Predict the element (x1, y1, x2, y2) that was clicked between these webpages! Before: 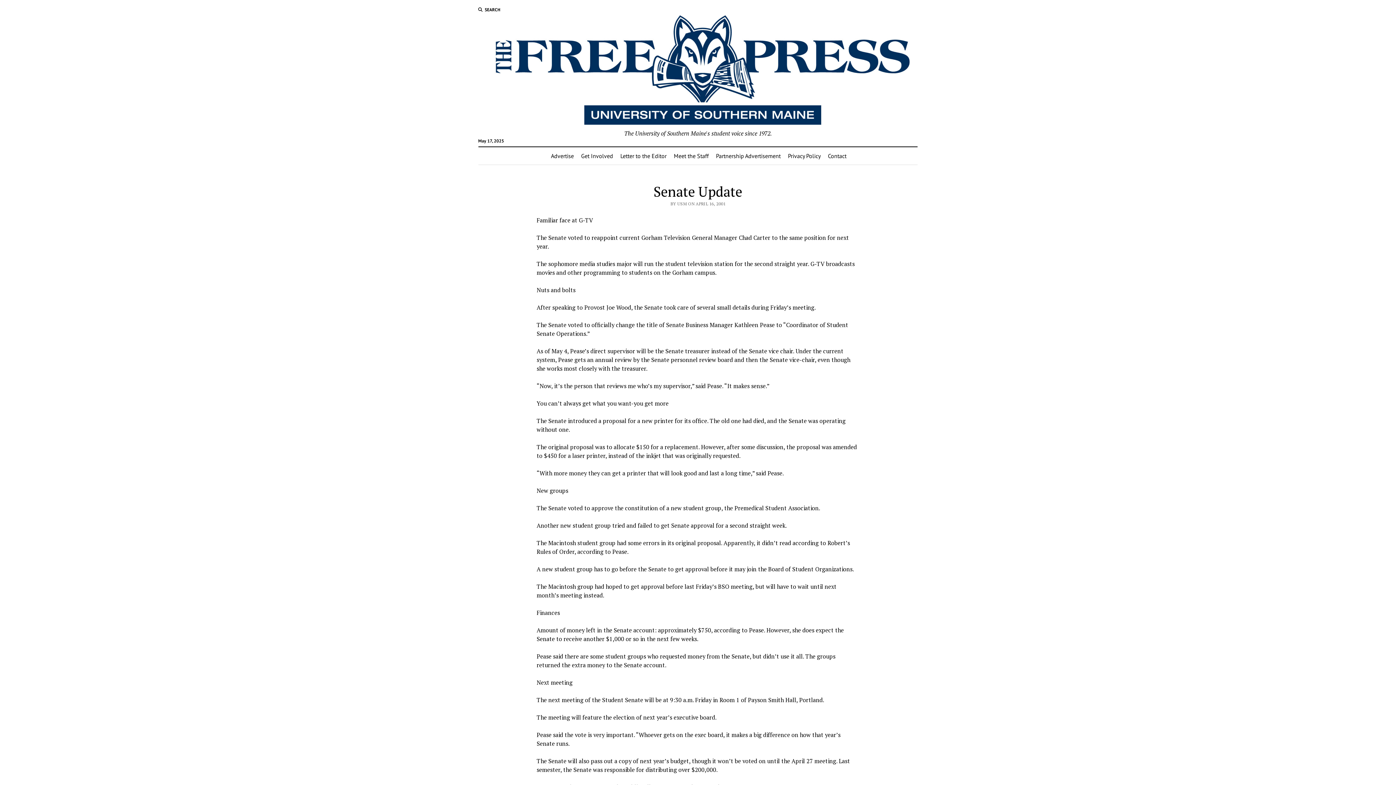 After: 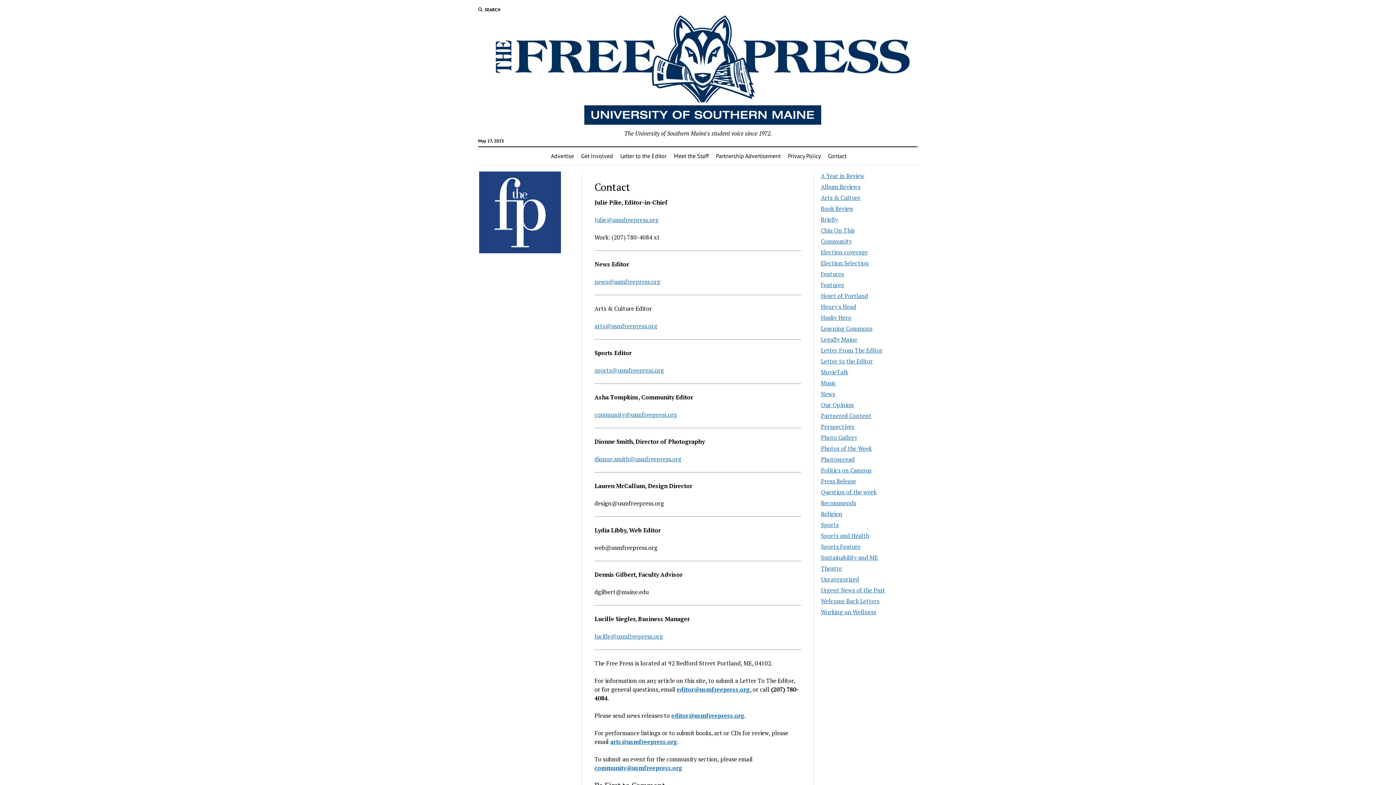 Action: label: Contact bbox: (823, 147, 851, 164)